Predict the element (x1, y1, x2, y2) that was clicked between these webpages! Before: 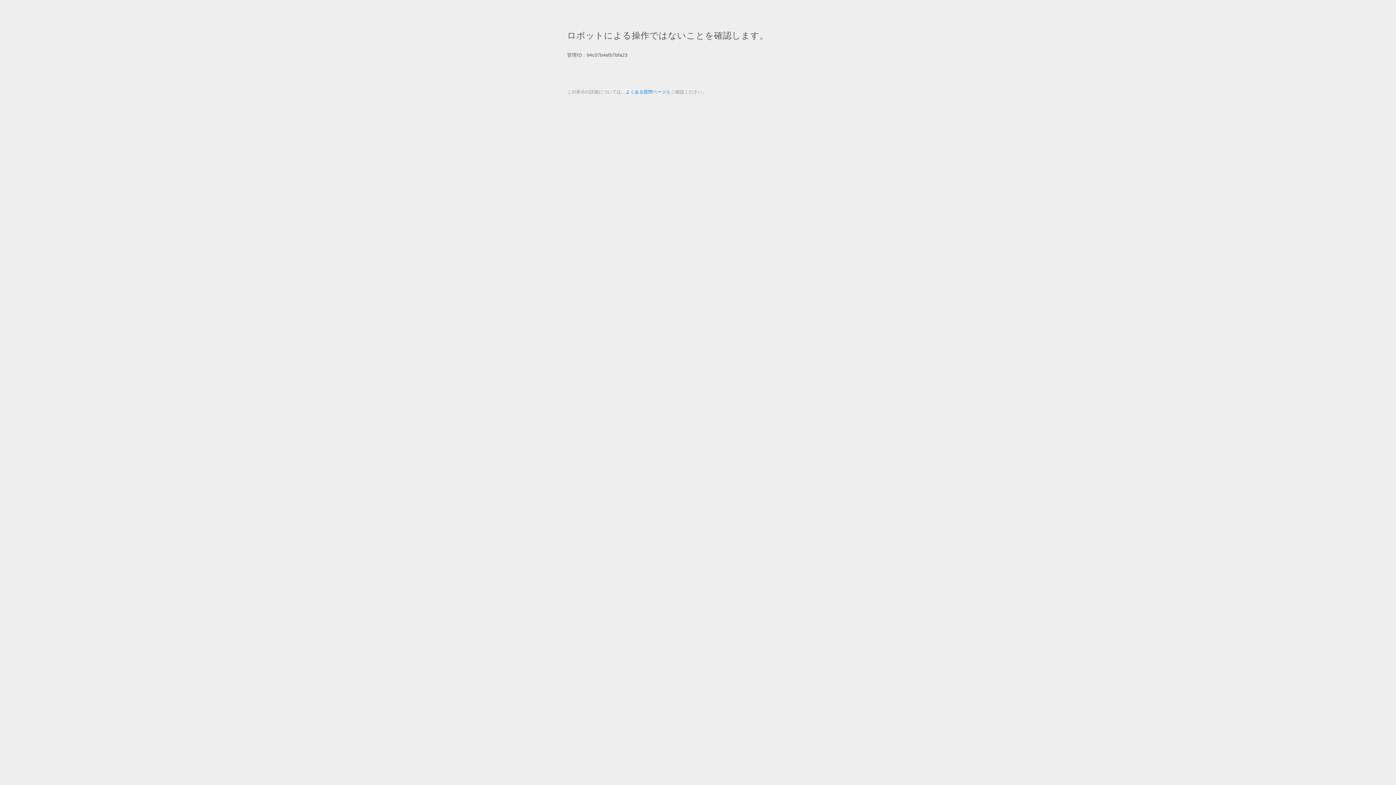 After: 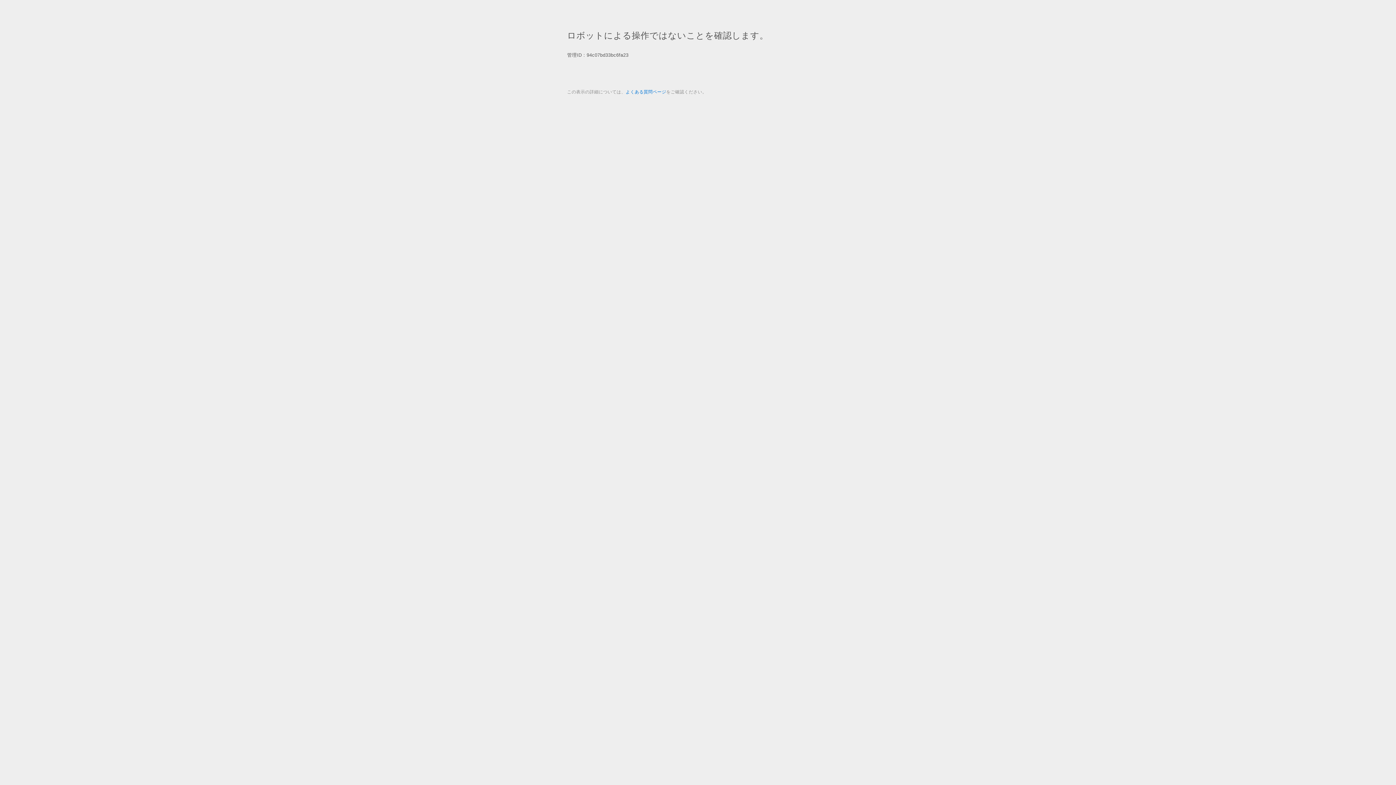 Action: label: よくある質問ページ bbox: (625, 89, 666, 94)